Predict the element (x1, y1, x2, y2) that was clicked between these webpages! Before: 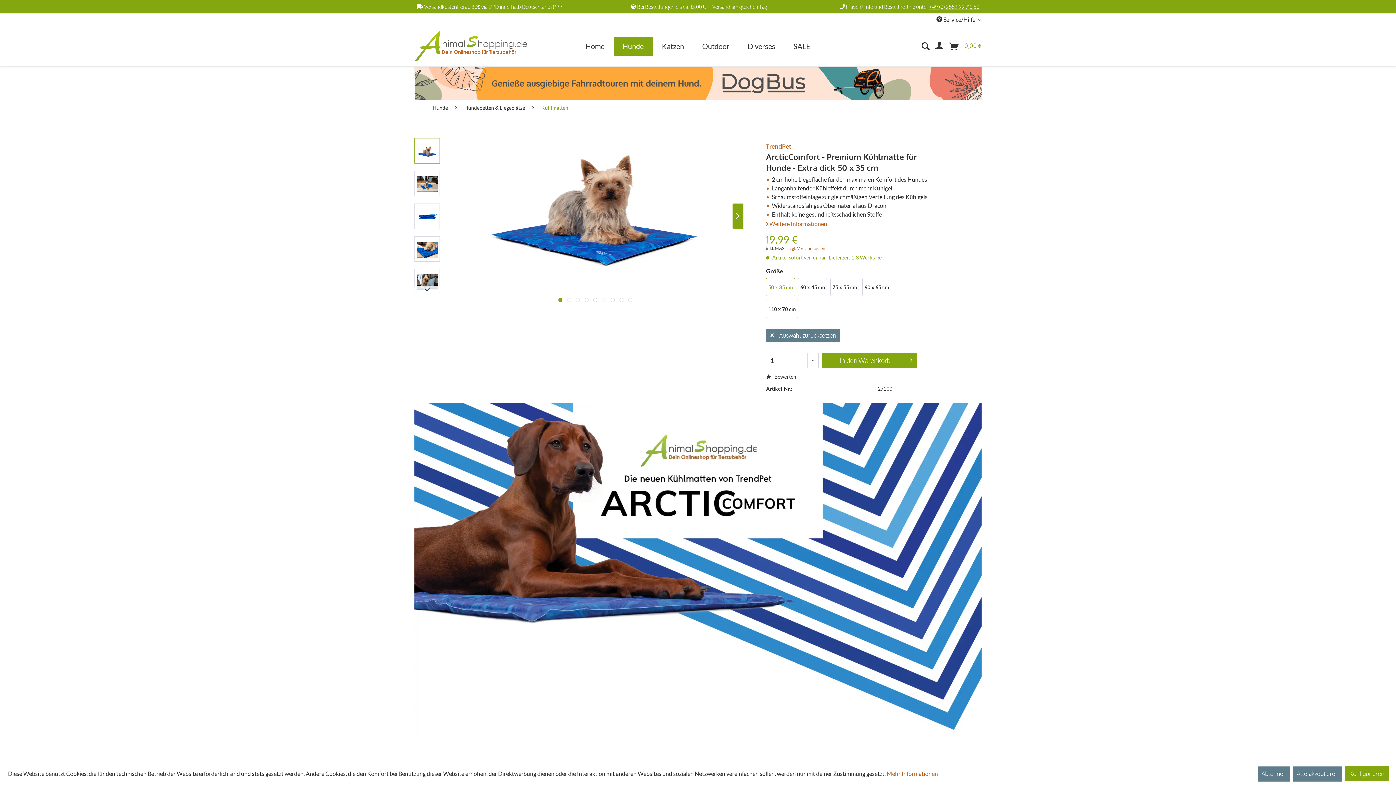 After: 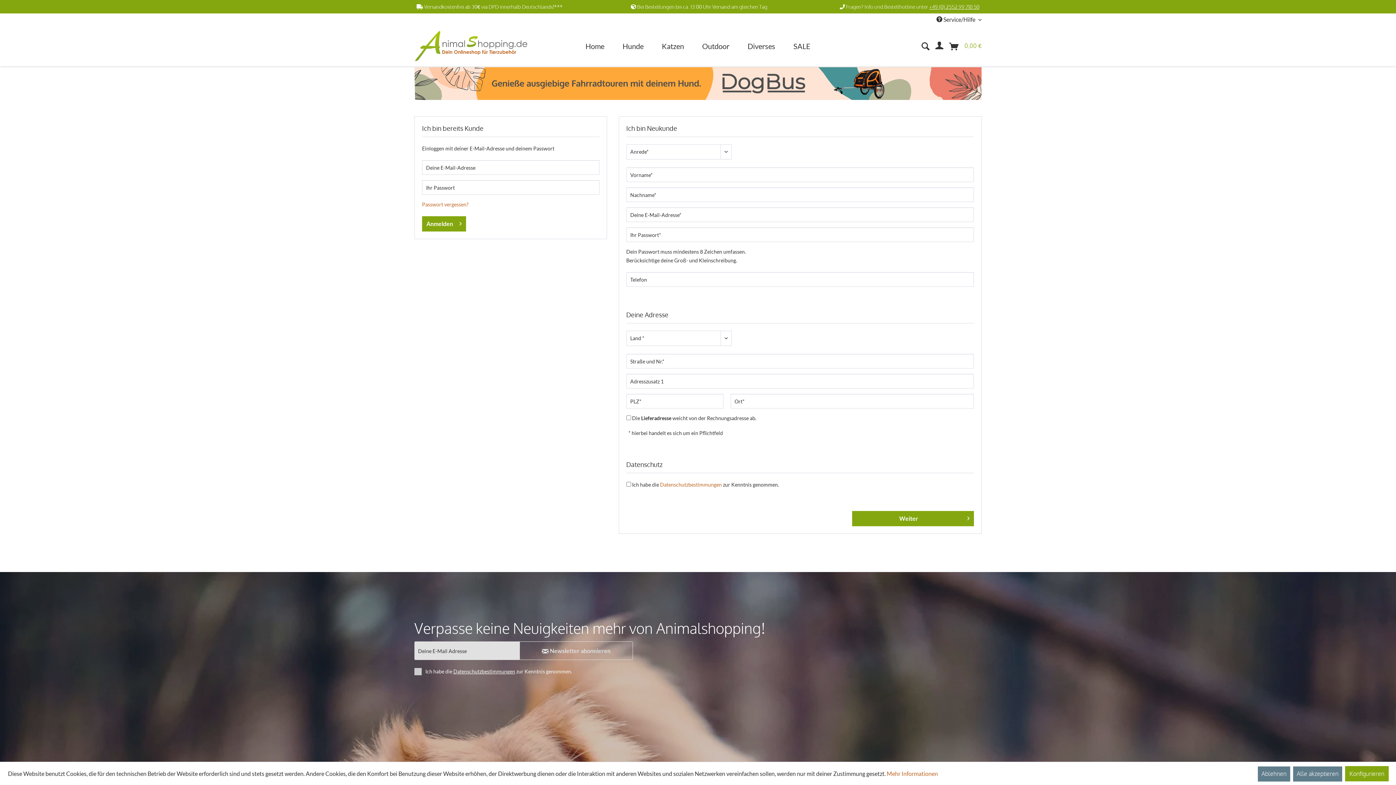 Action: bbox: (935, 39, 943, 53)